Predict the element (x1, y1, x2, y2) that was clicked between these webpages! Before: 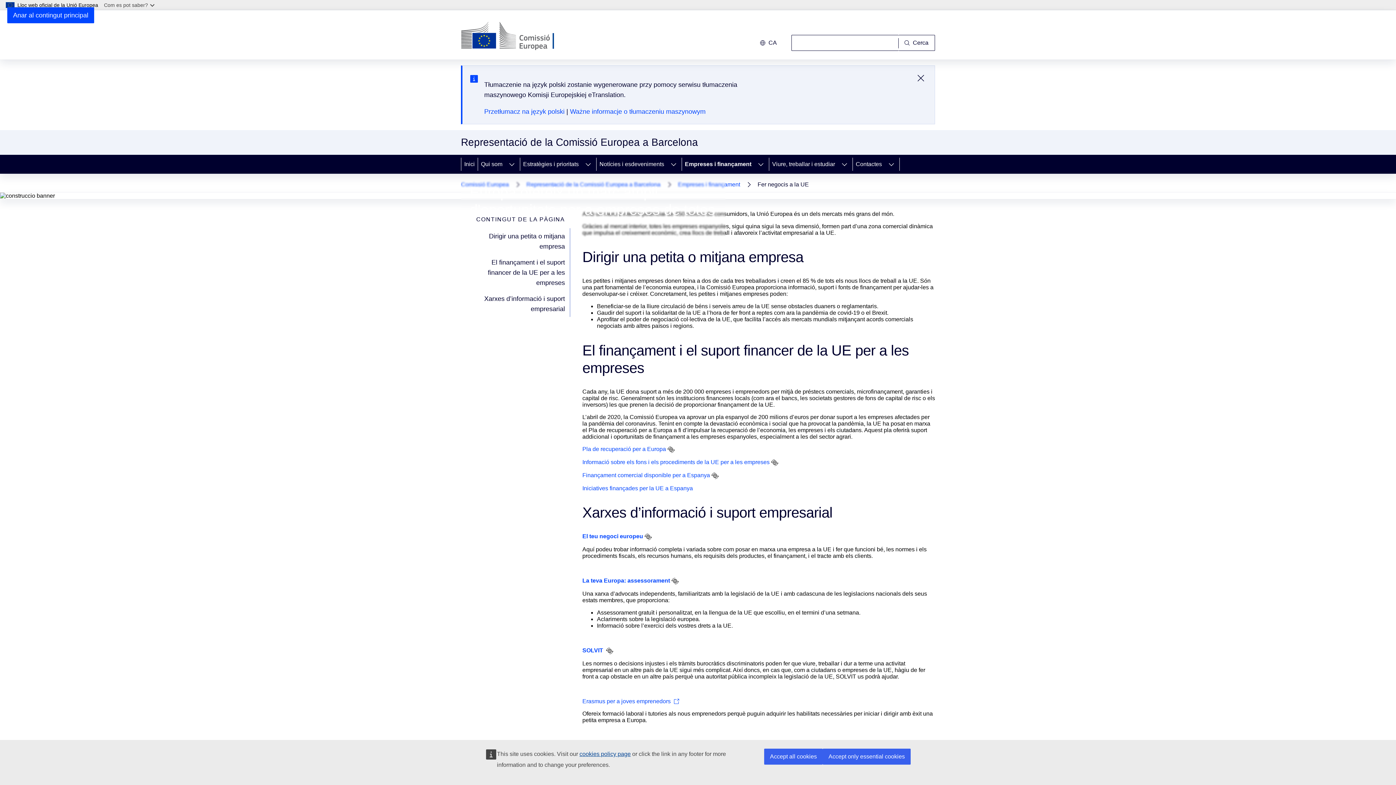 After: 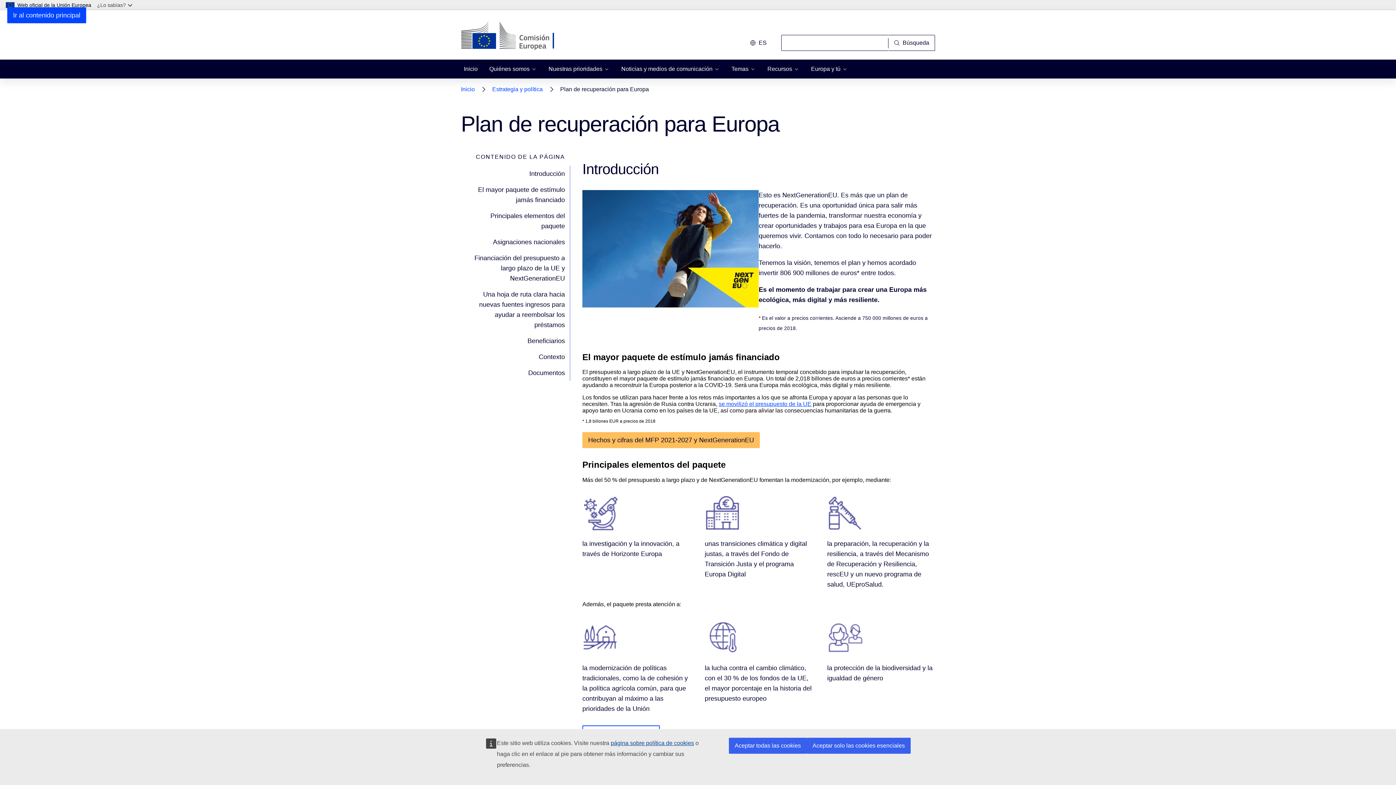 Action: label: Pla de recuperació per a Europa bbox: (582, 446, 666, 452)